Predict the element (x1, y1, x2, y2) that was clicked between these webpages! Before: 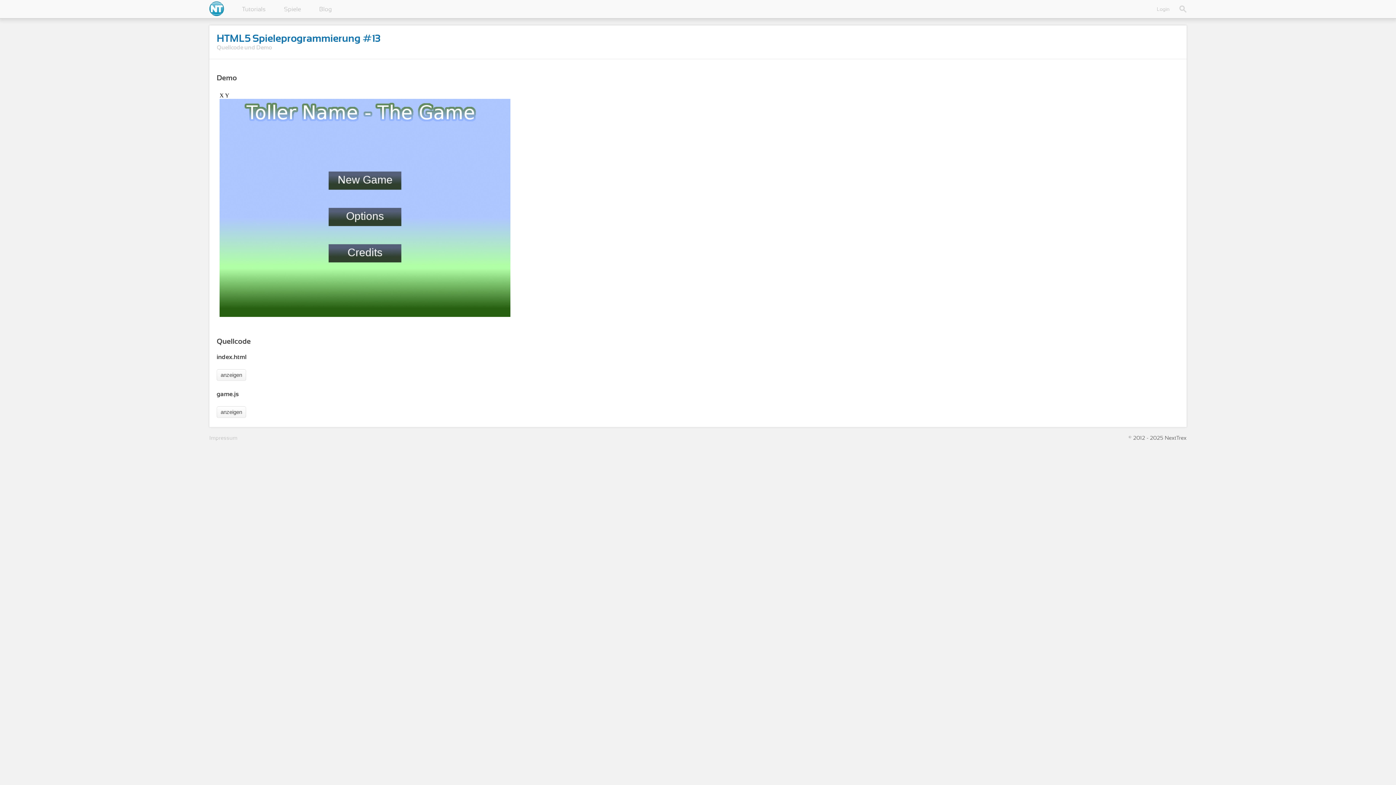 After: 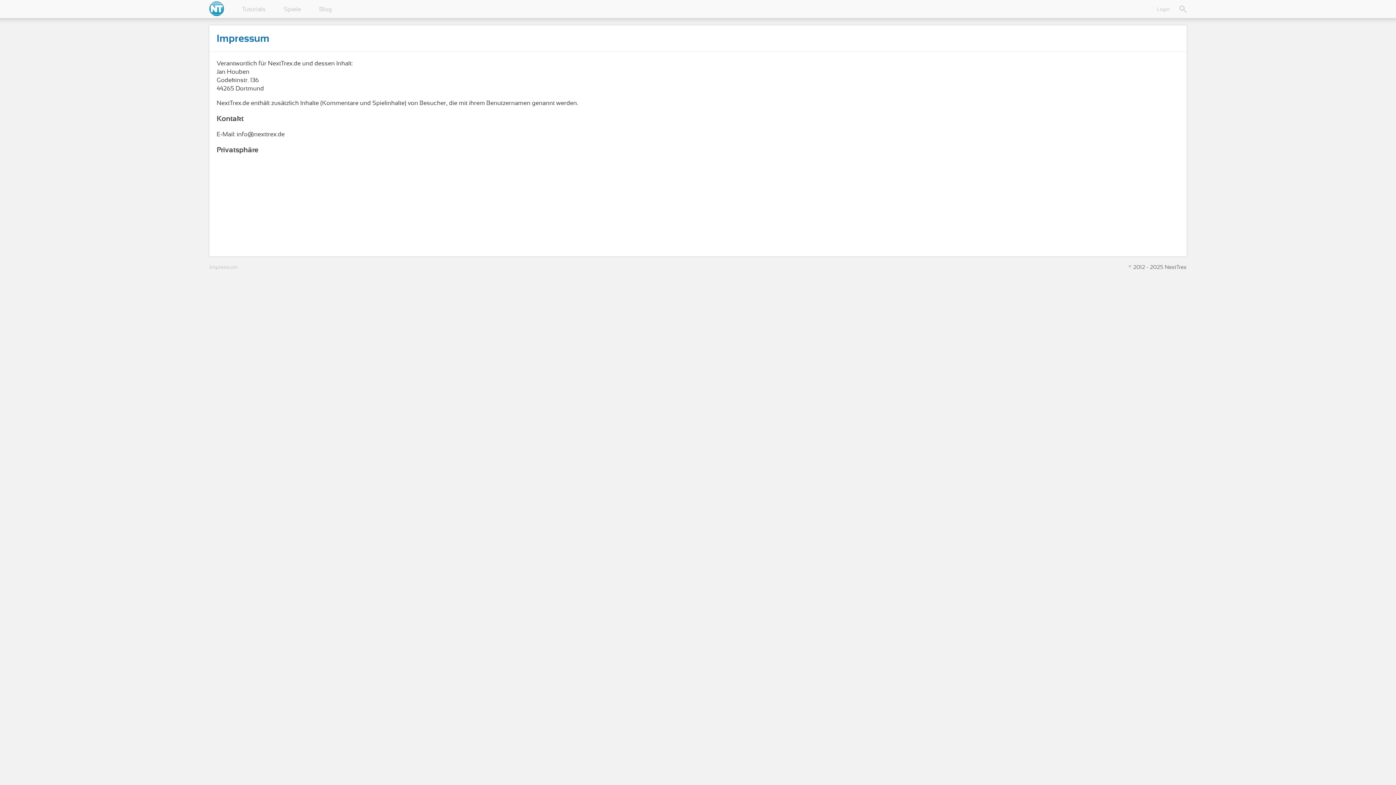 Action: label: Impressum bbox: (209, 434, 237, 441)